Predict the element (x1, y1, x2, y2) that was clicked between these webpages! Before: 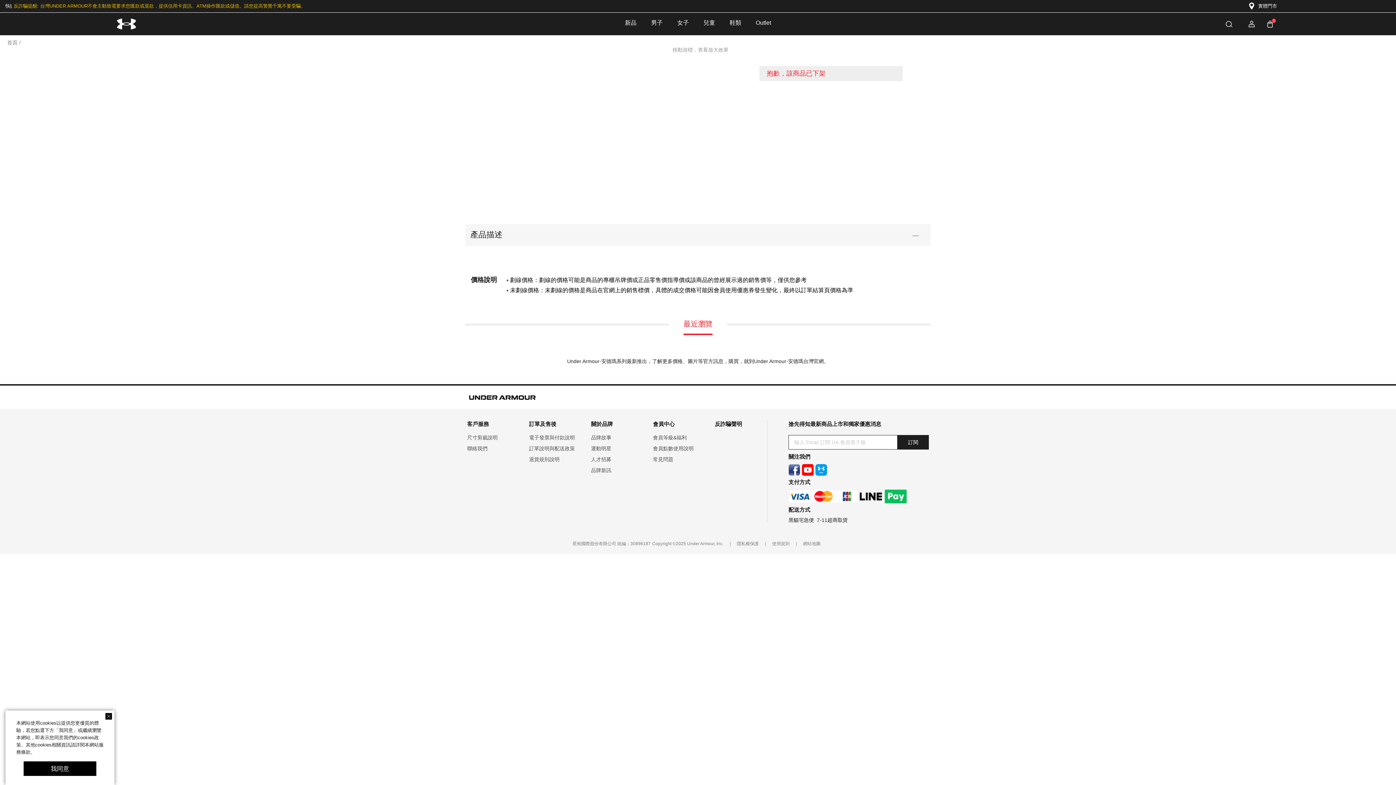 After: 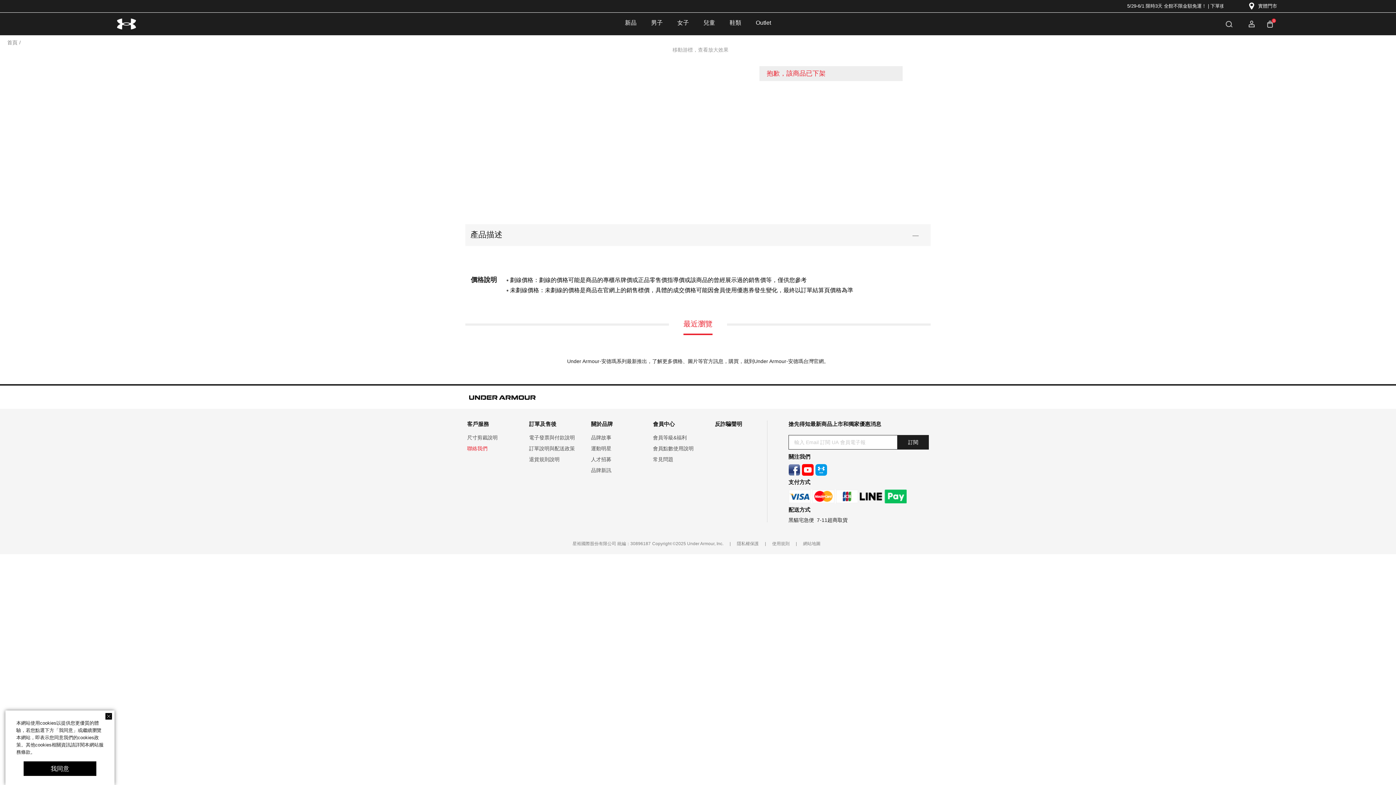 Action: label: 聯絡我們 bbox: (467, 445, 487, 451)